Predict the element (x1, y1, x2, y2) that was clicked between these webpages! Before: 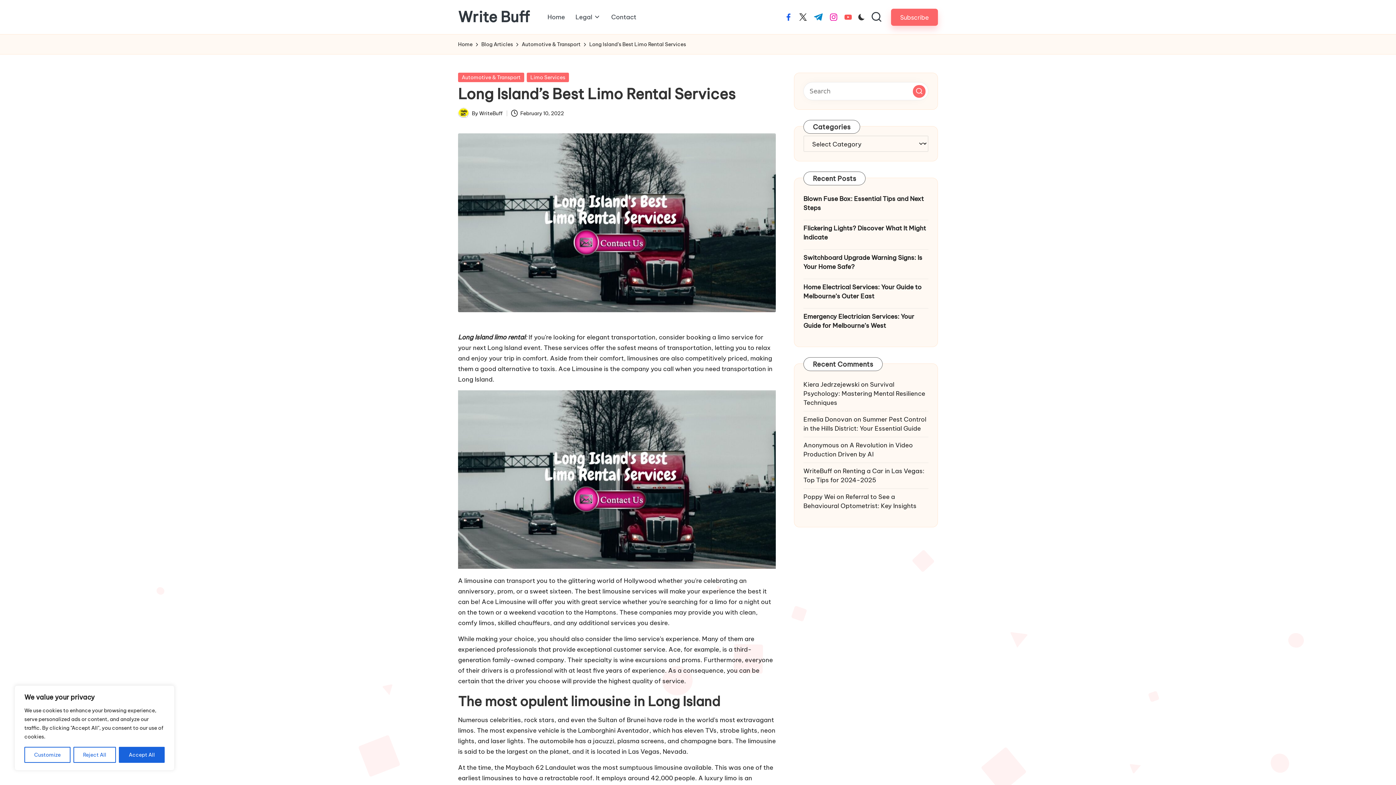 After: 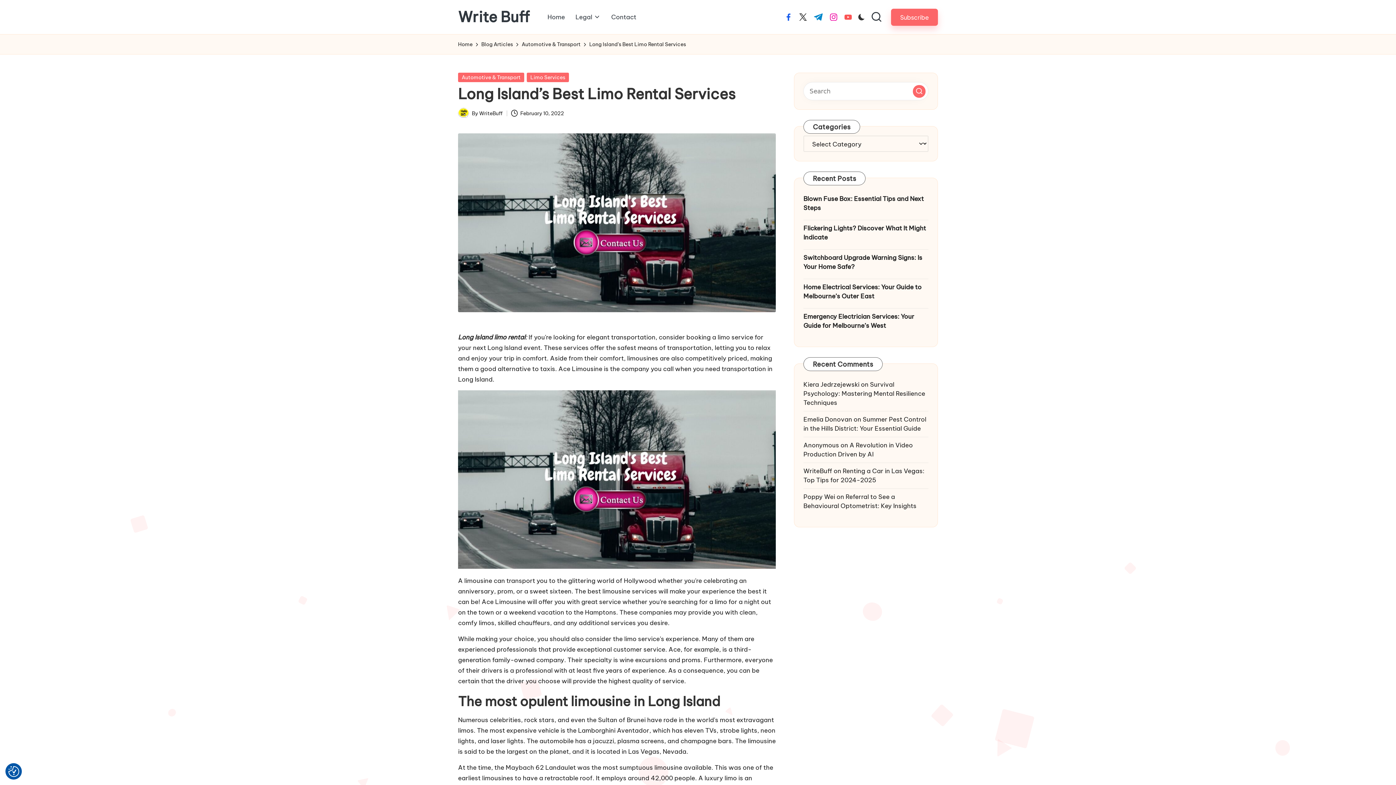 Action: bbox: (73, 747, 116, 763) label: Reject All